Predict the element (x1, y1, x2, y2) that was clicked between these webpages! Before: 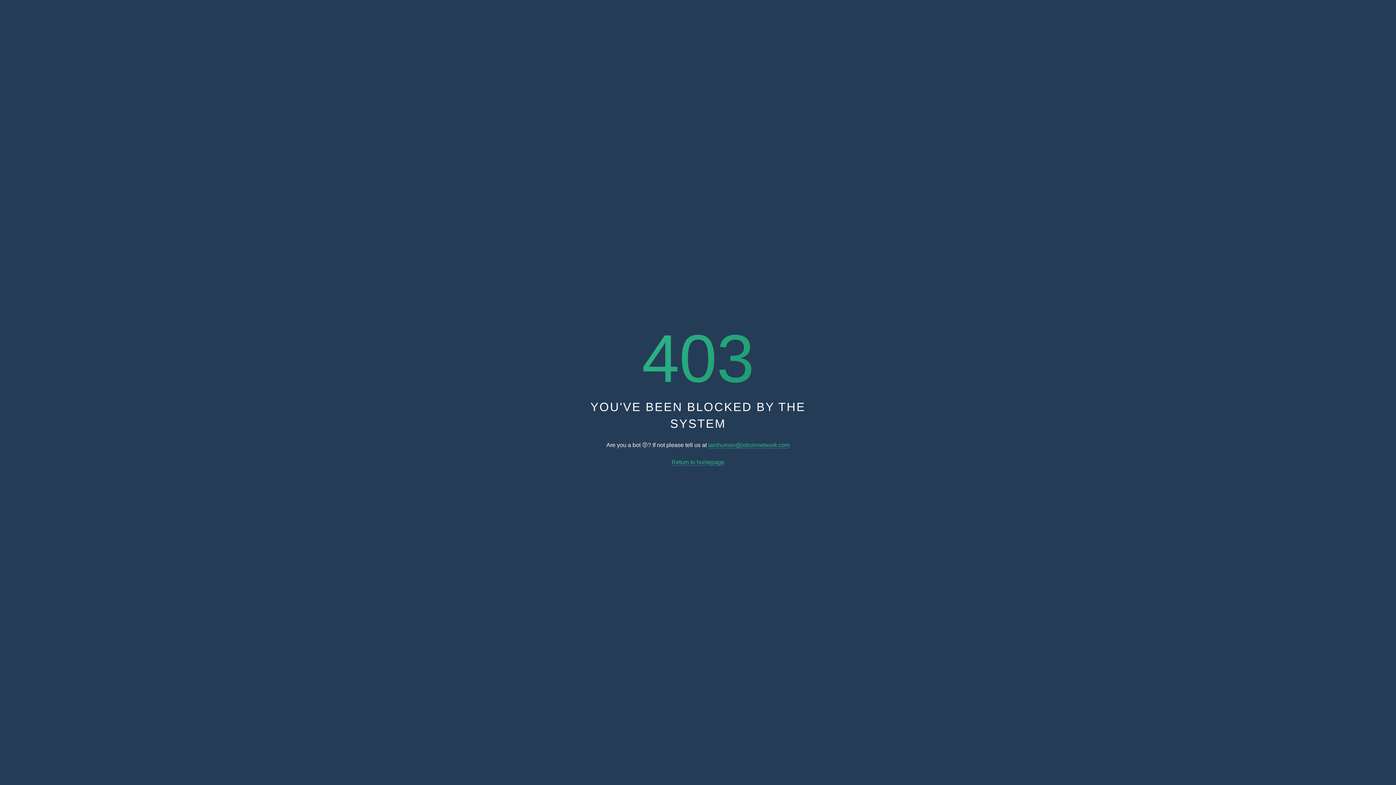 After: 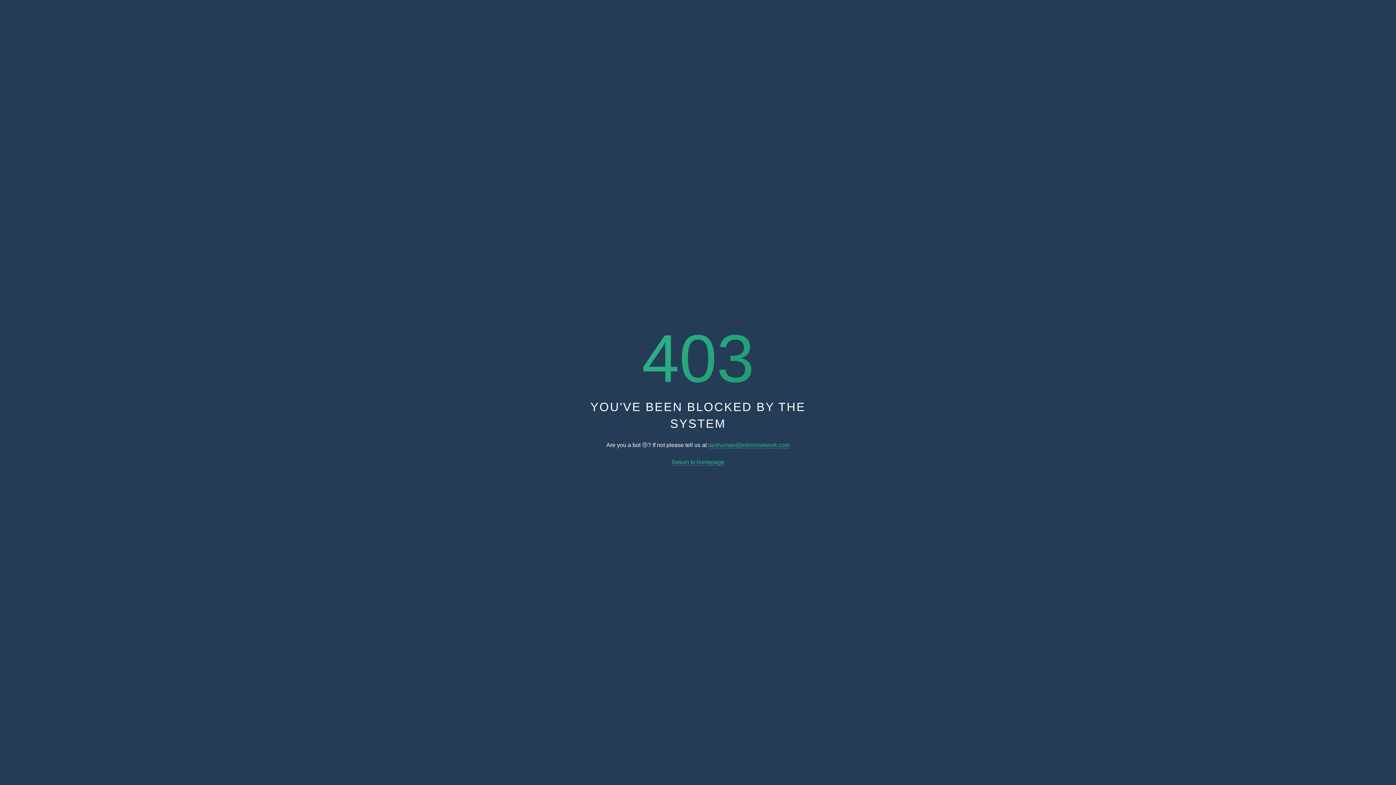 Action: label: Return to homepage bbox: (671, 459, 724, 465)